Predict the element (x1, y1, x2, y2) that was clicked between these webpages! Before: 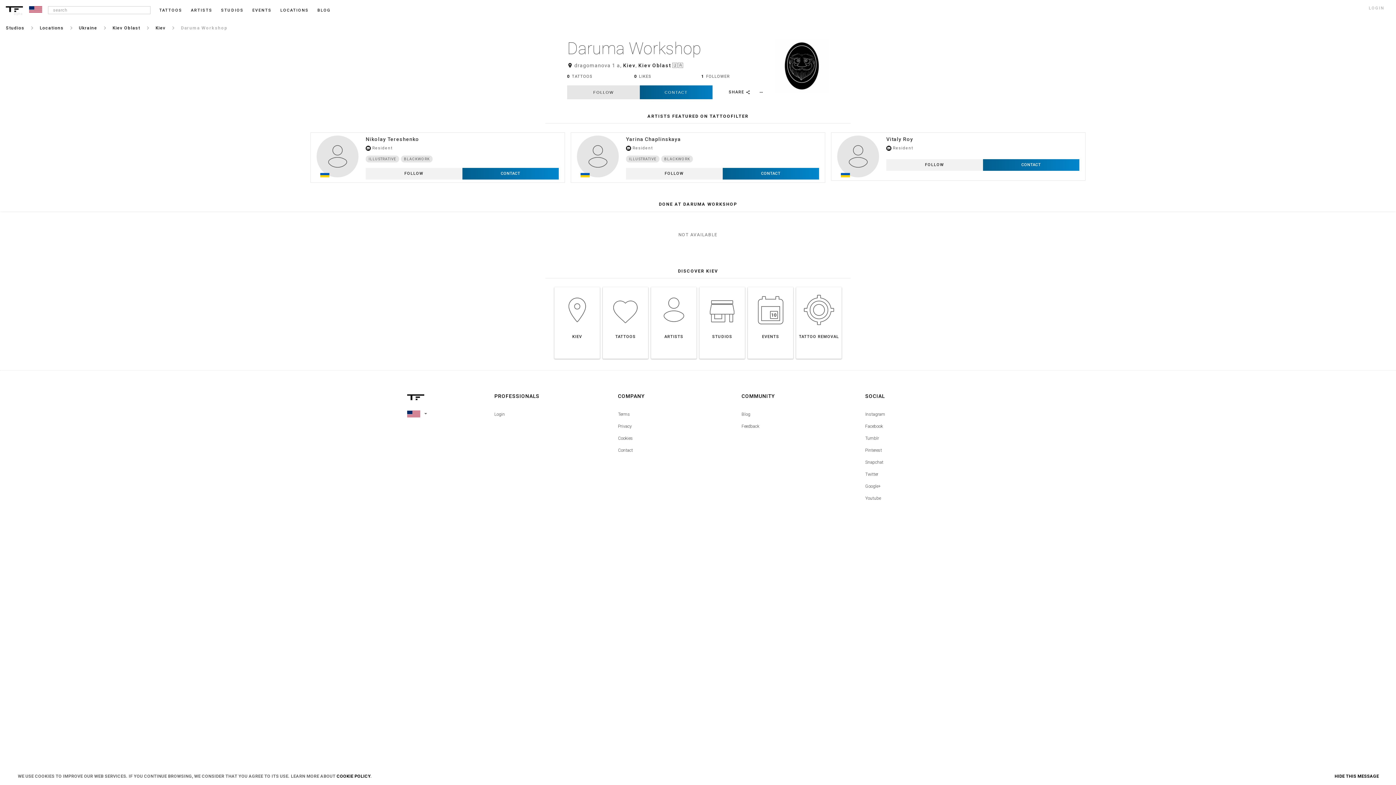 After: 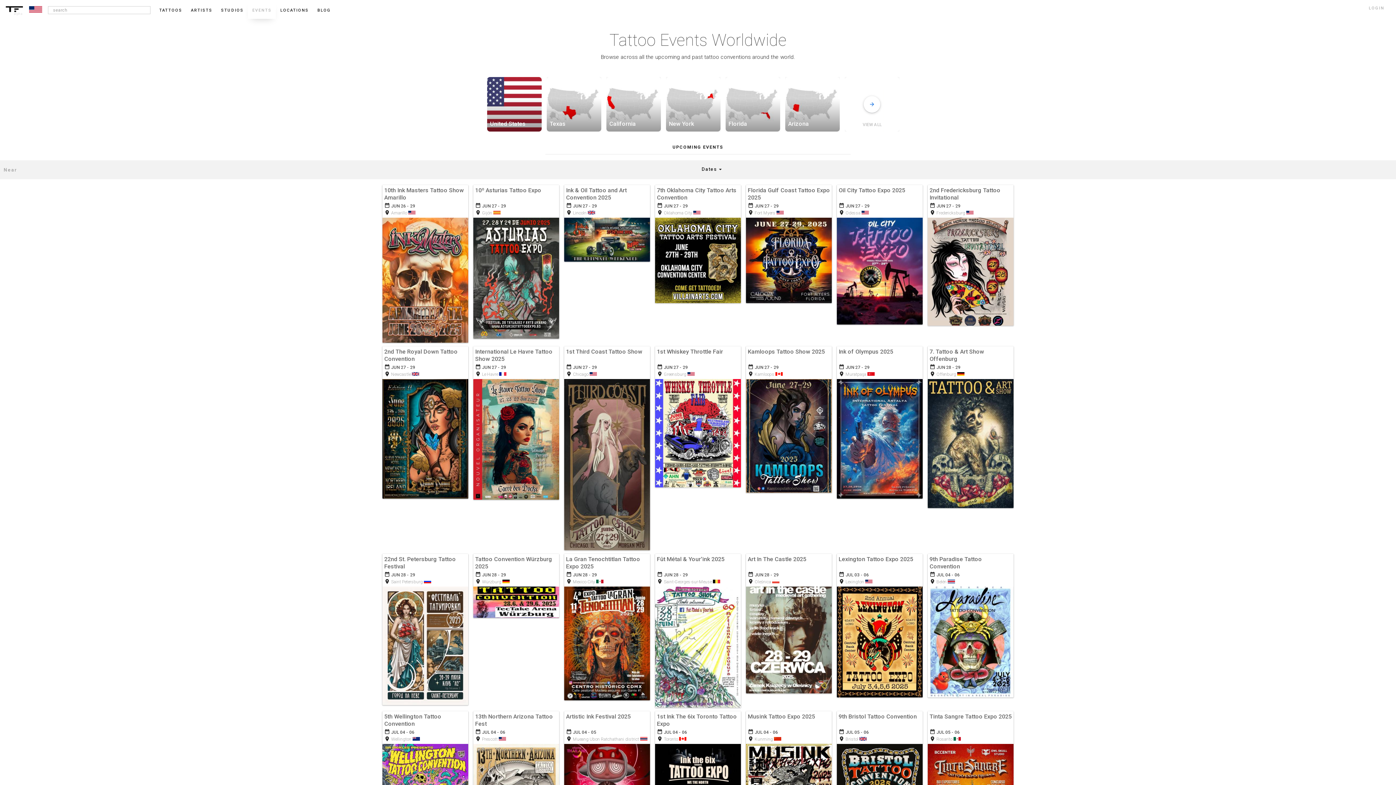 Action: bbox: (252, 8, 271, 12) label: EVENTS